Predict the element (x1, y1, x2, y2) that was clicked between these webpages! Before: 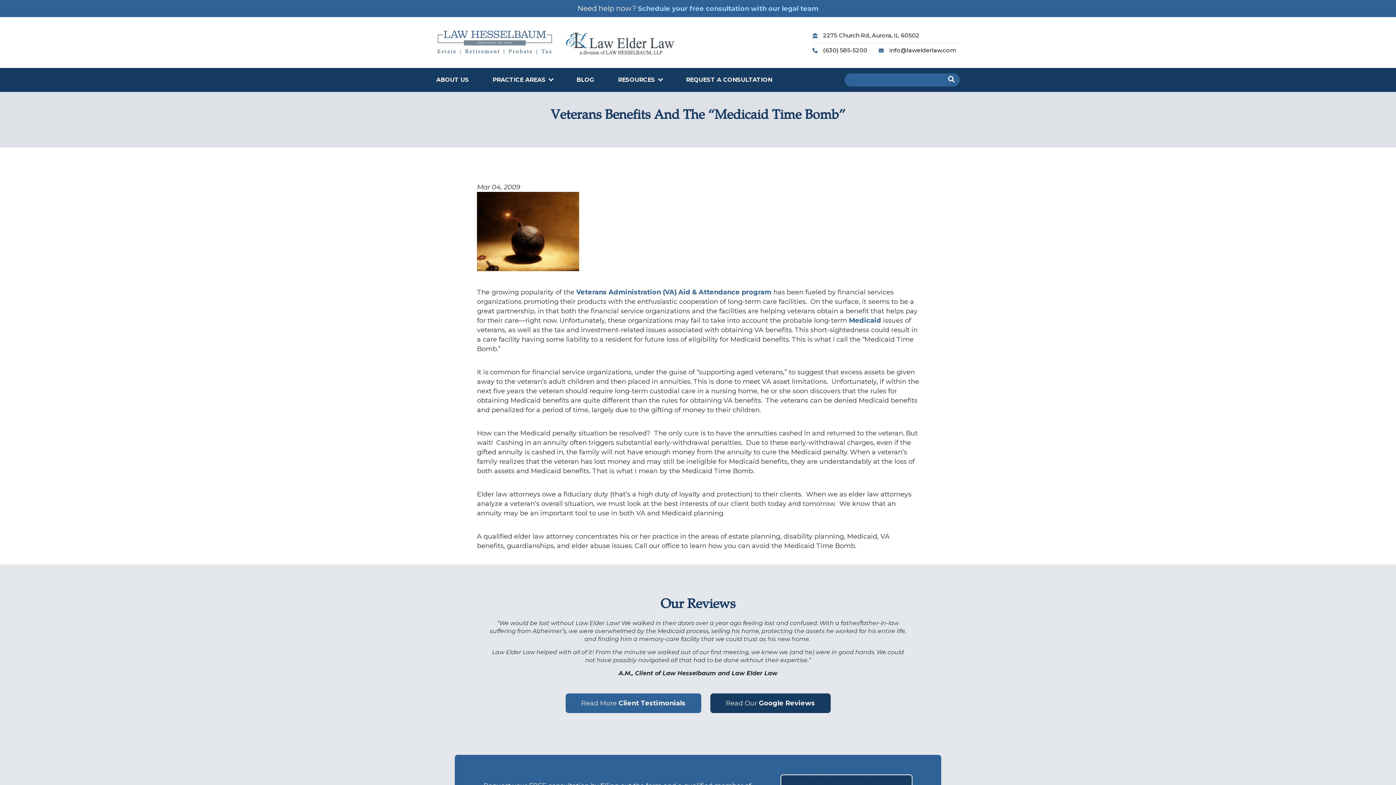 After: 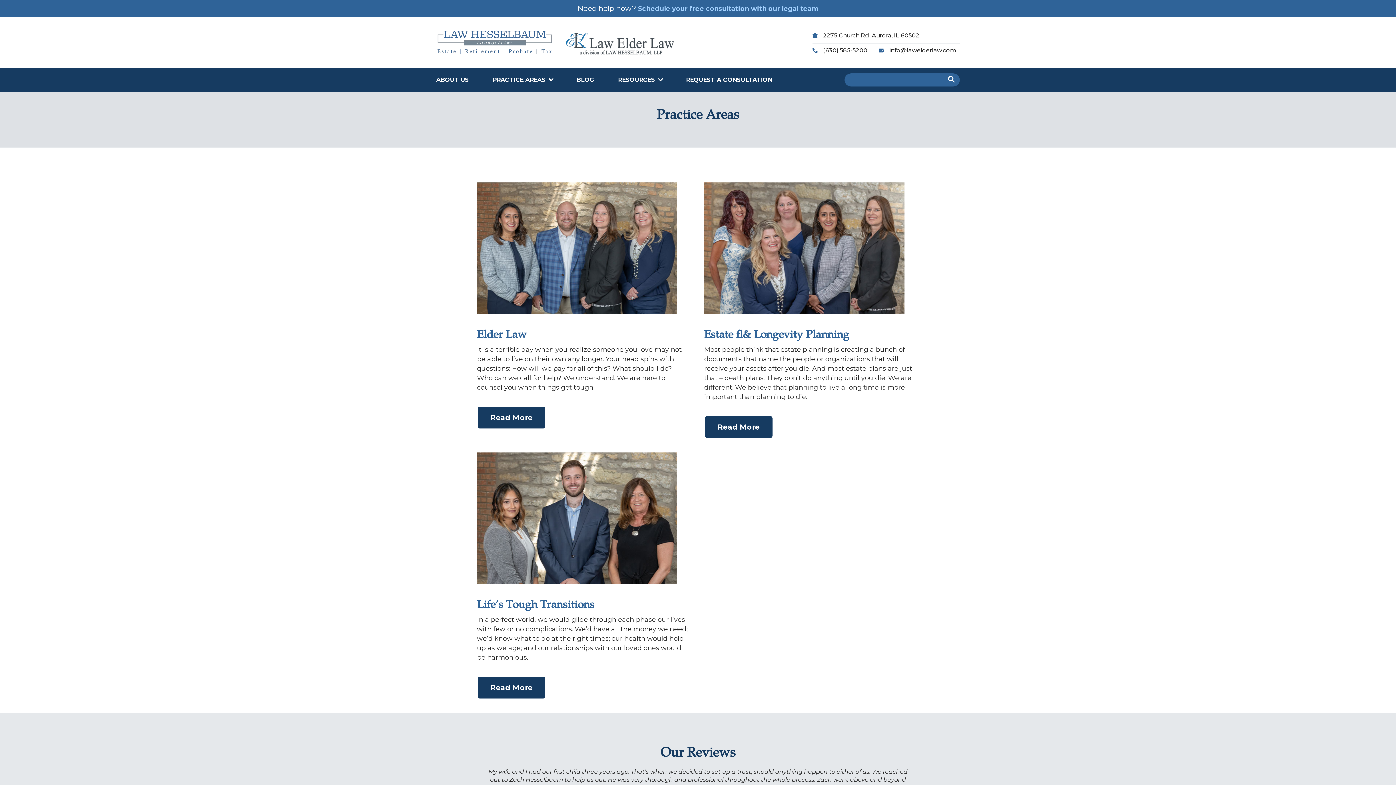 Action: label: PRACTICE AREAS bbox: (492, 73, 553, 86)